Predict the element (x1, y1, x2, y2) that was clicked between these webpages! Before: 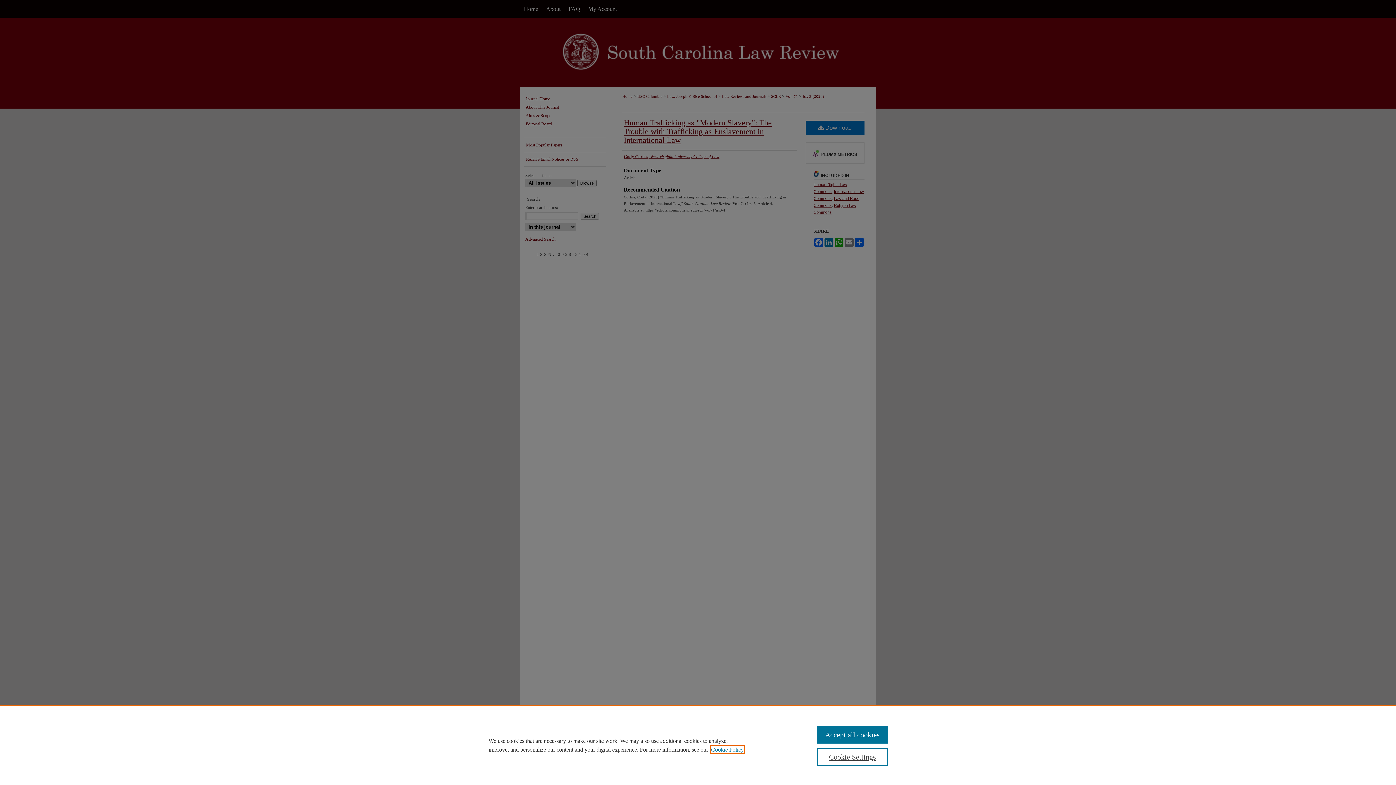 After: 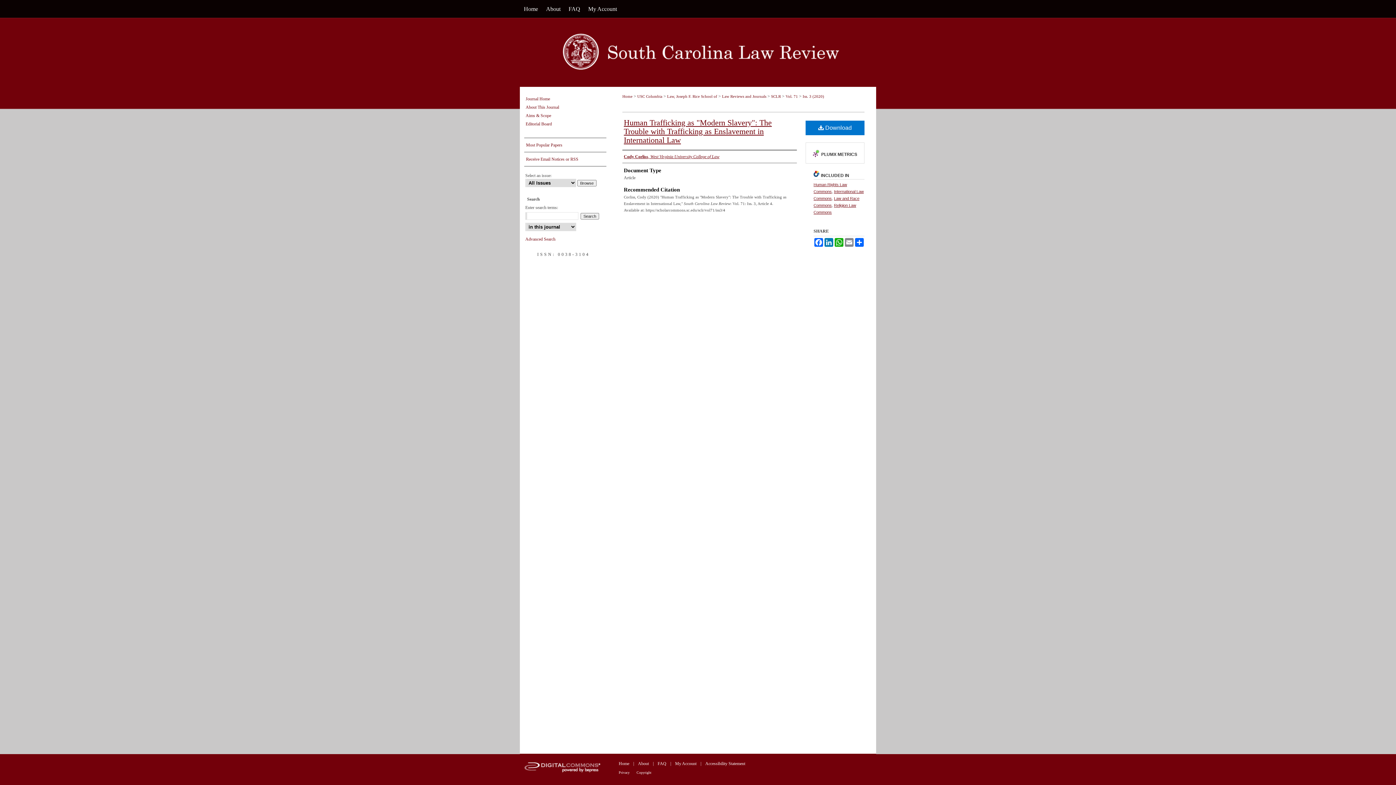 Action: bbox: (817, 726, 887, 744) label: Accept all cookies